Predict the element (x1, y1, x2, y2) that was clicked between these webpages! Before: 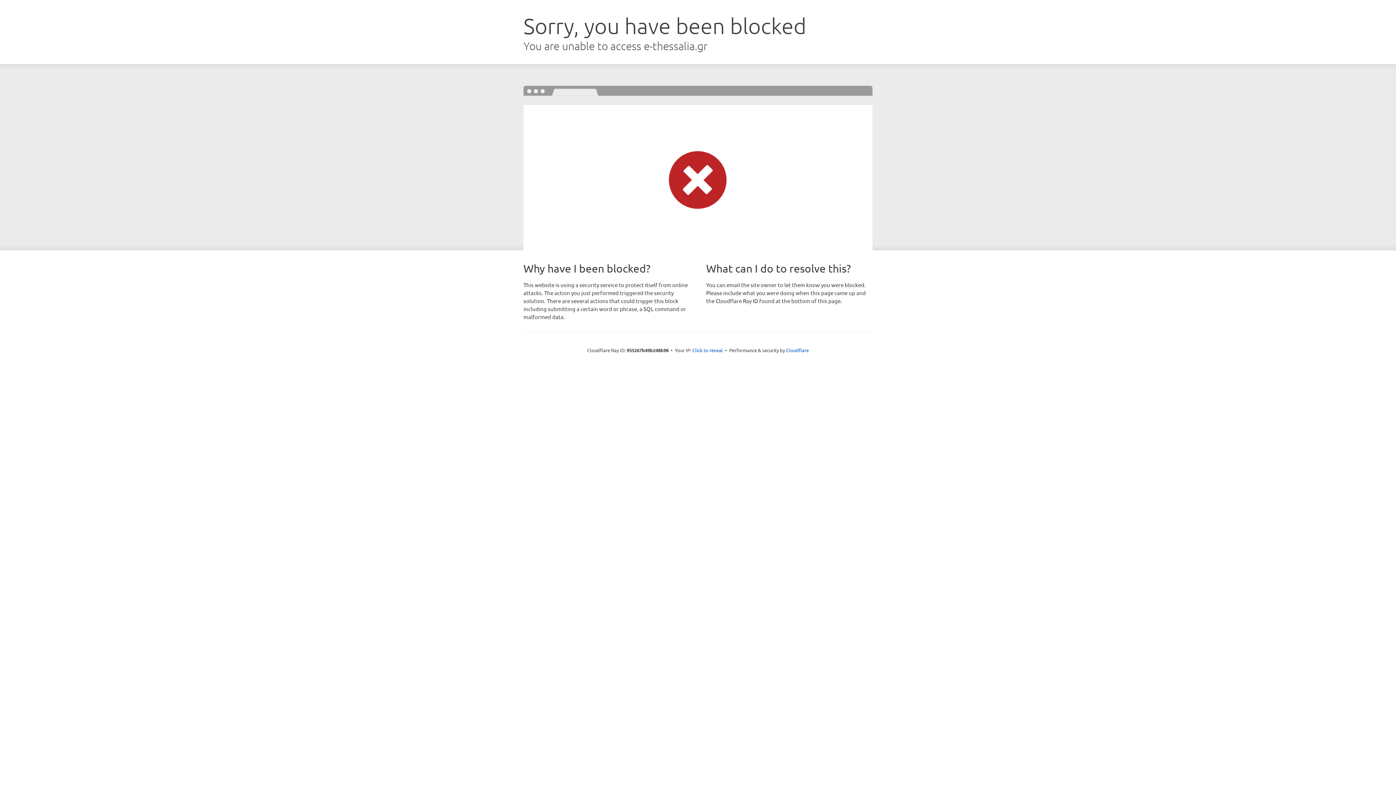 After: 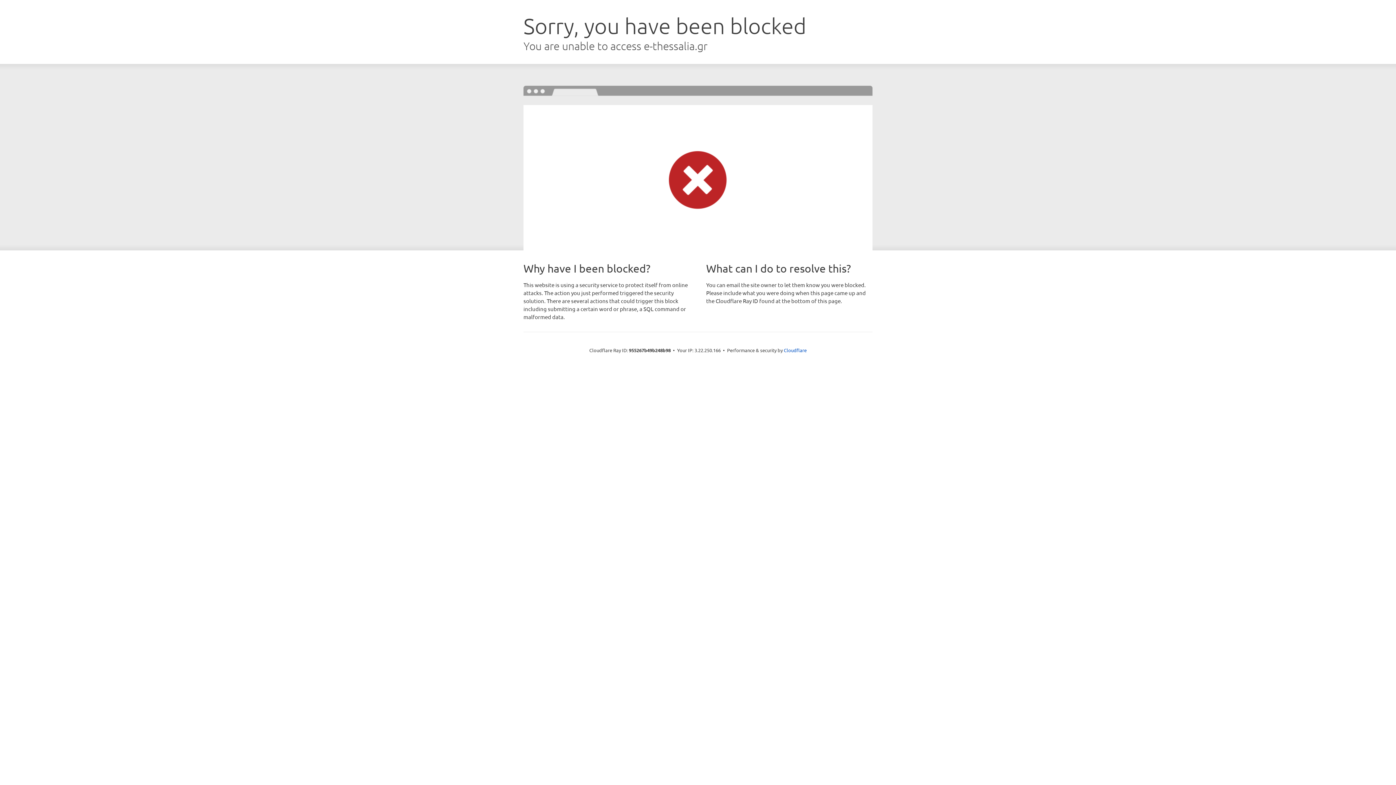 Action: label: Click to reveal bbox: (692, 346, 723, 353)